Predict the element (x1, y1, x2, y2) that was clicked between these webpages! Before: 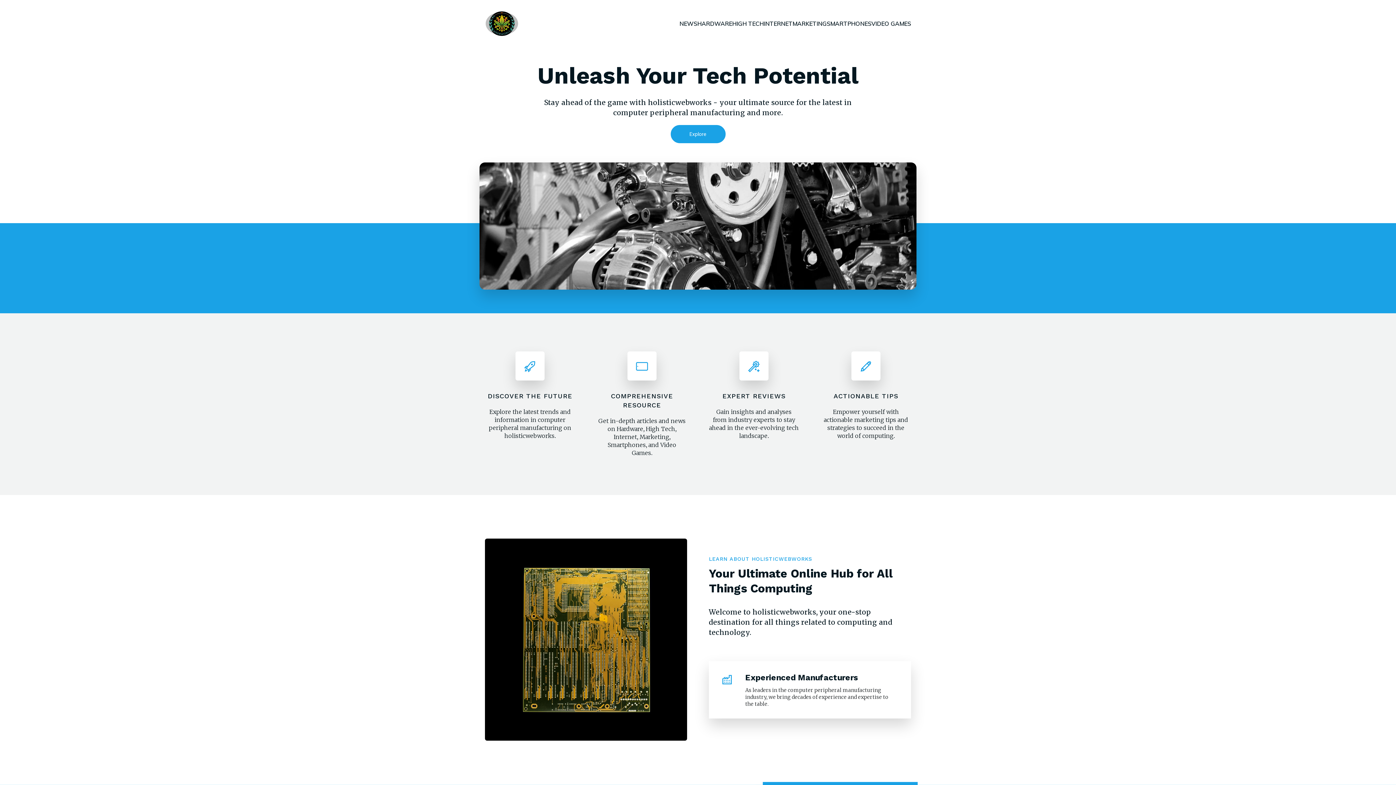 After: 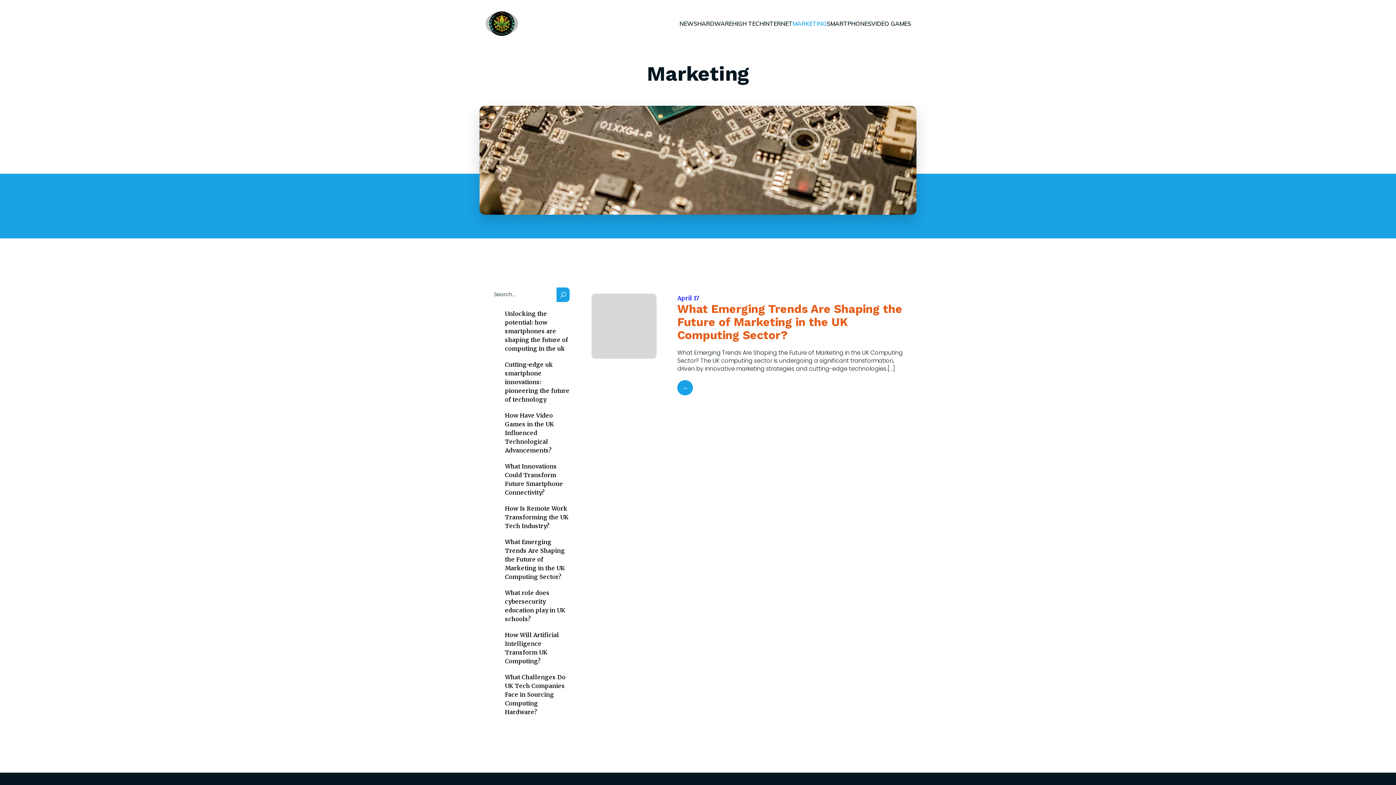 Action: label: MARKETING bbox: (792, 15, 826, 31)